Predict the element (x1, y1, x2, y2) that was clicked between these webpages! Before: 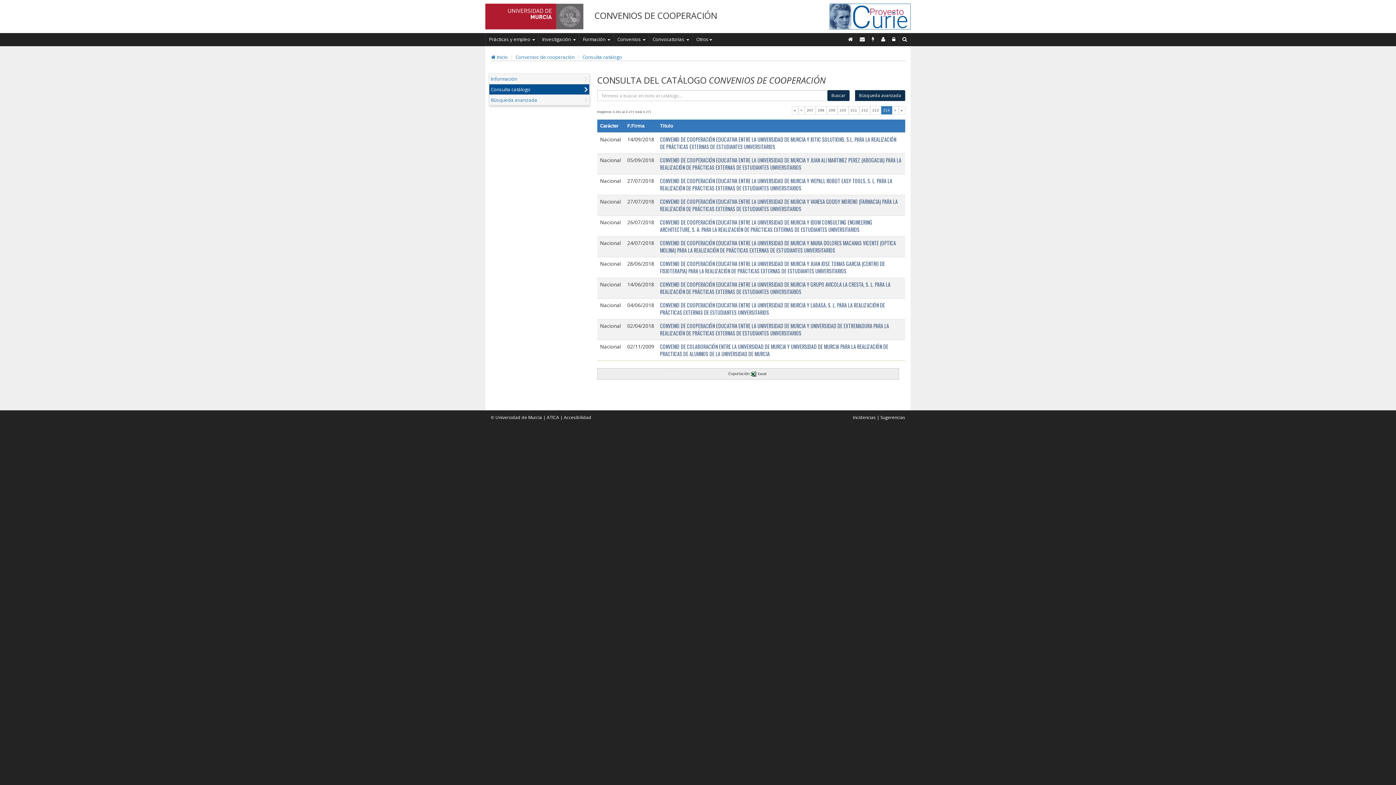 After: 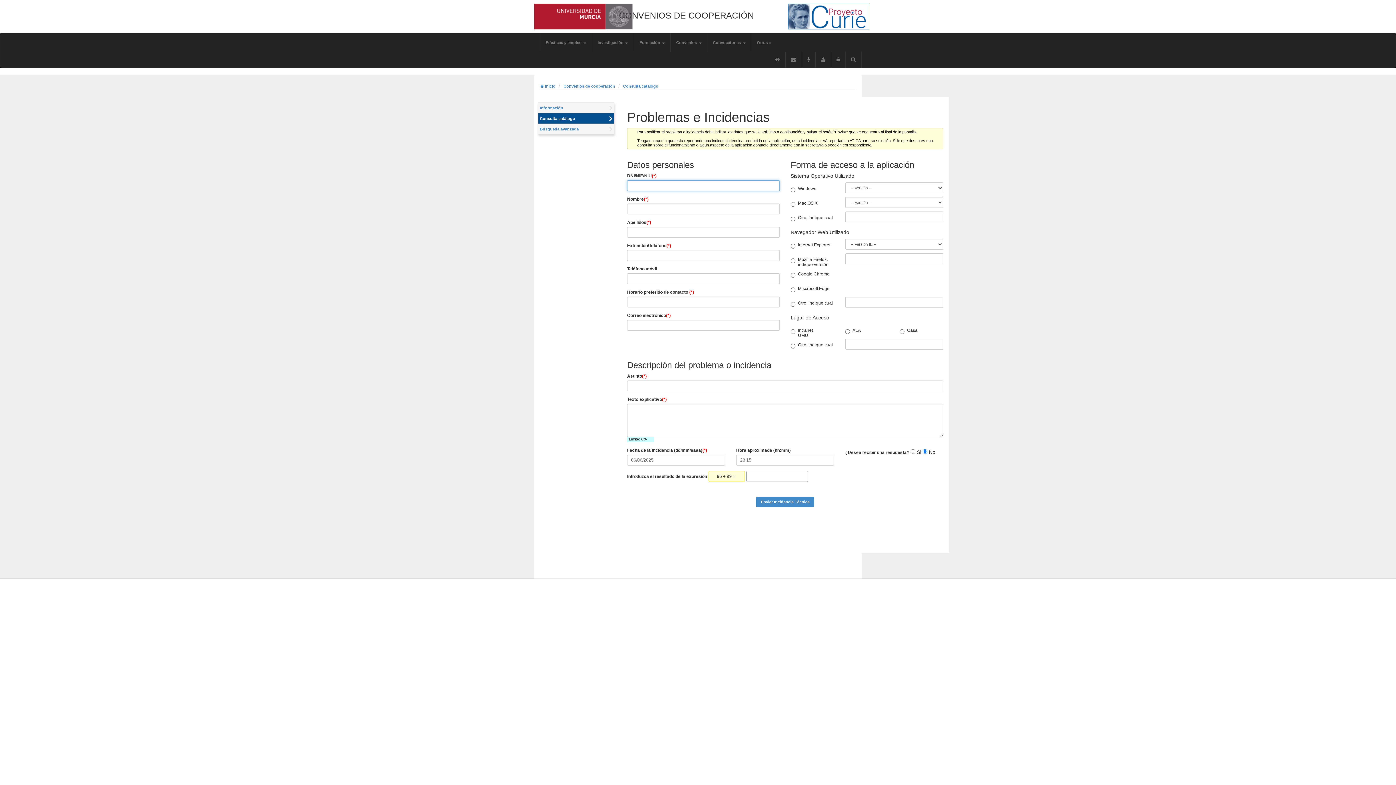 Action: bbox: (853, 414, 877, 420) label: Incidencias 